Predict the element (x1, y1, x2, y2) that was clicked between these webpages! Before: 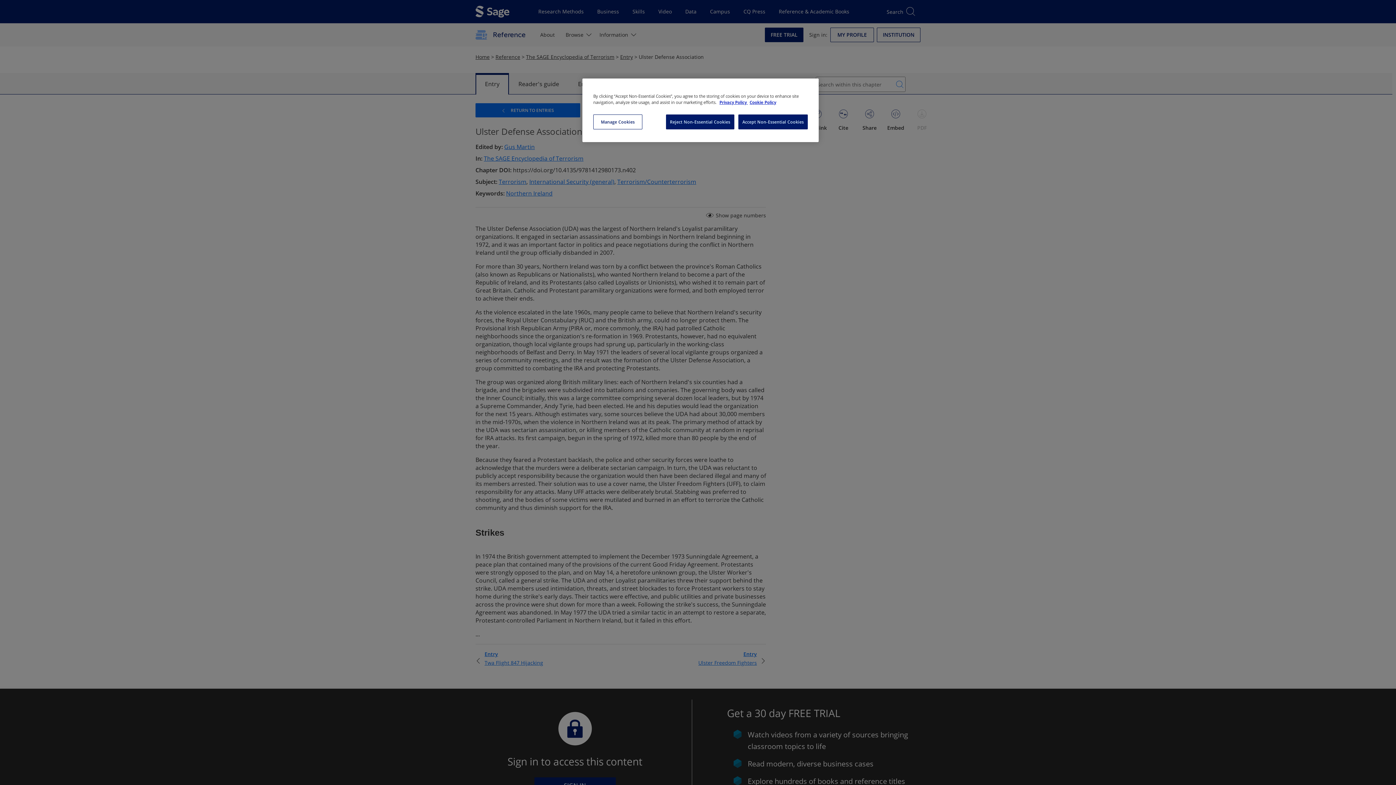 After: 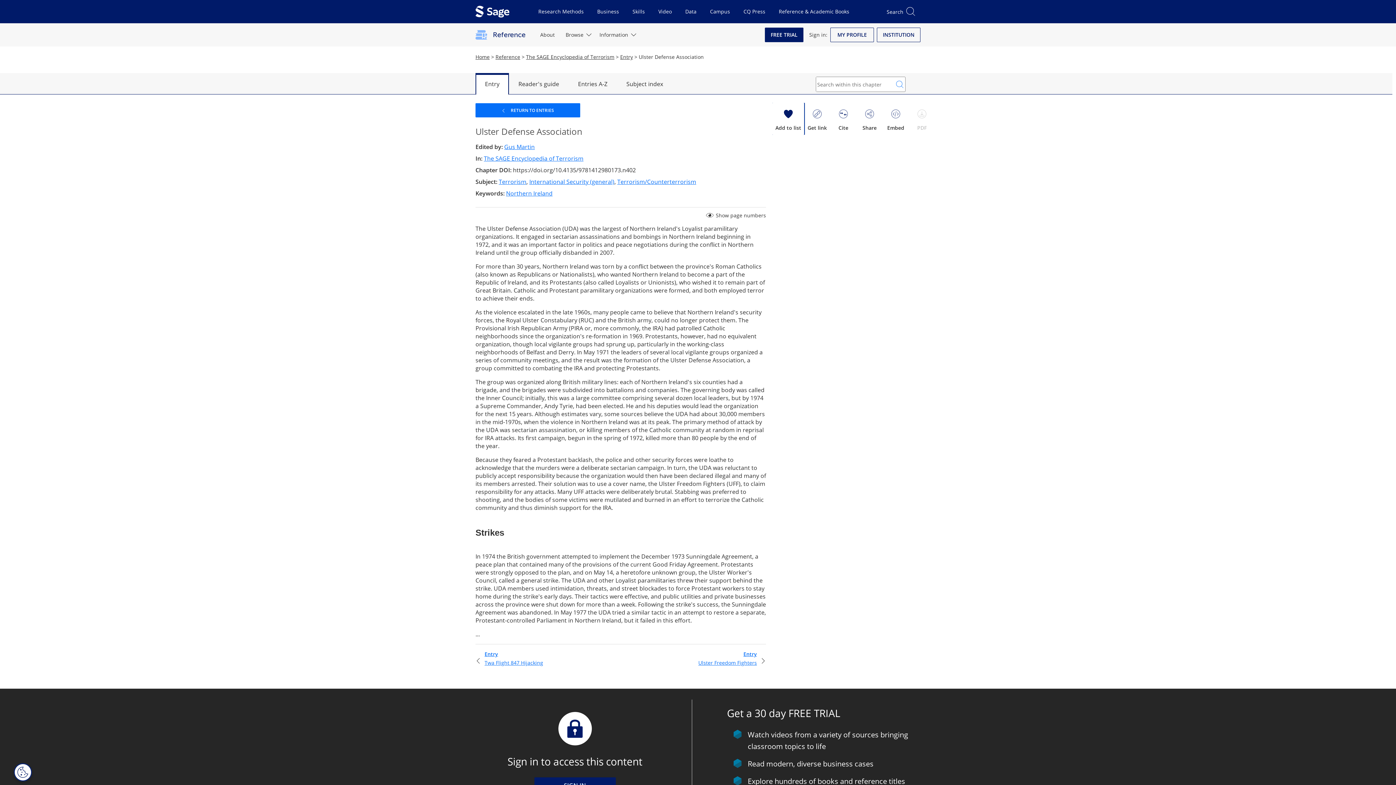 Action: bbox: (738, 114, 808, 129) label: Accept Non-Essential Cookies